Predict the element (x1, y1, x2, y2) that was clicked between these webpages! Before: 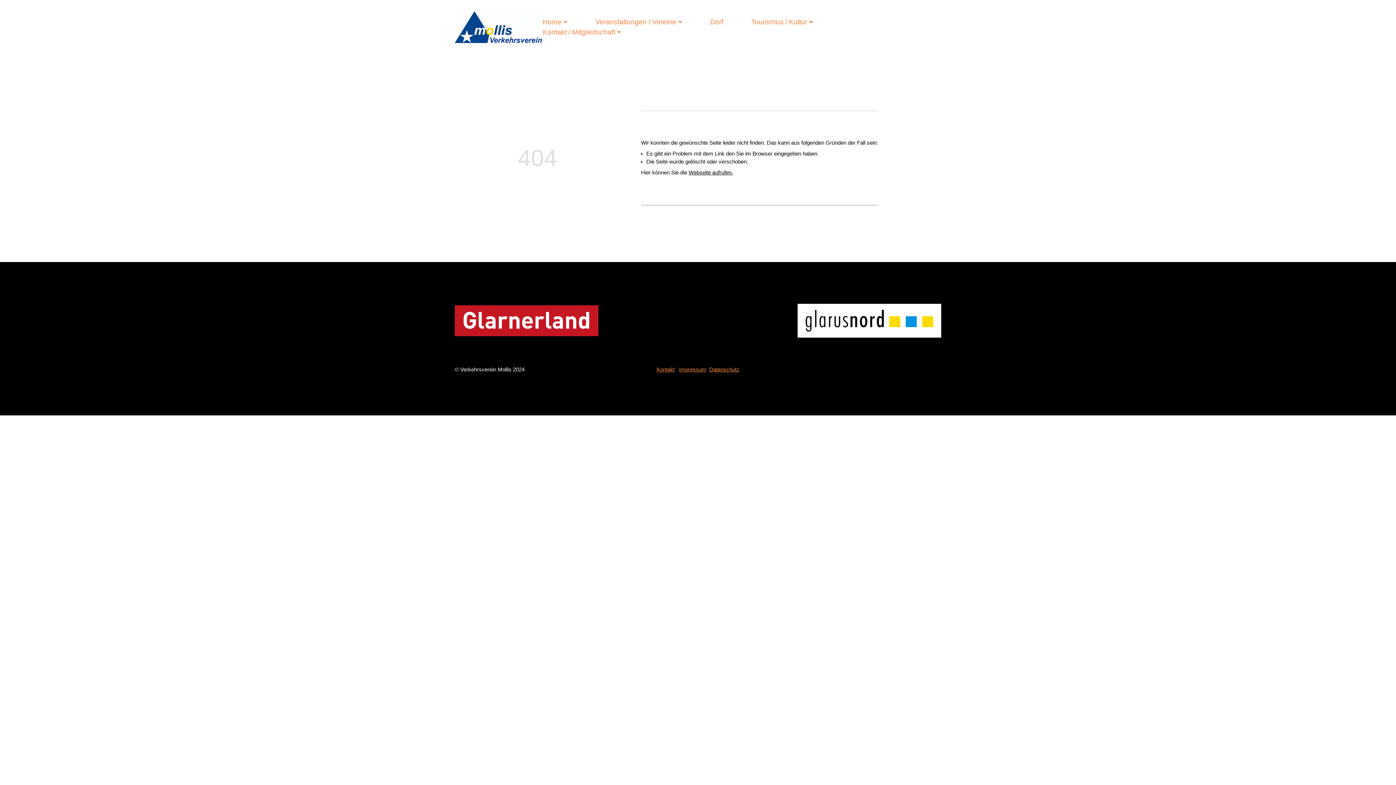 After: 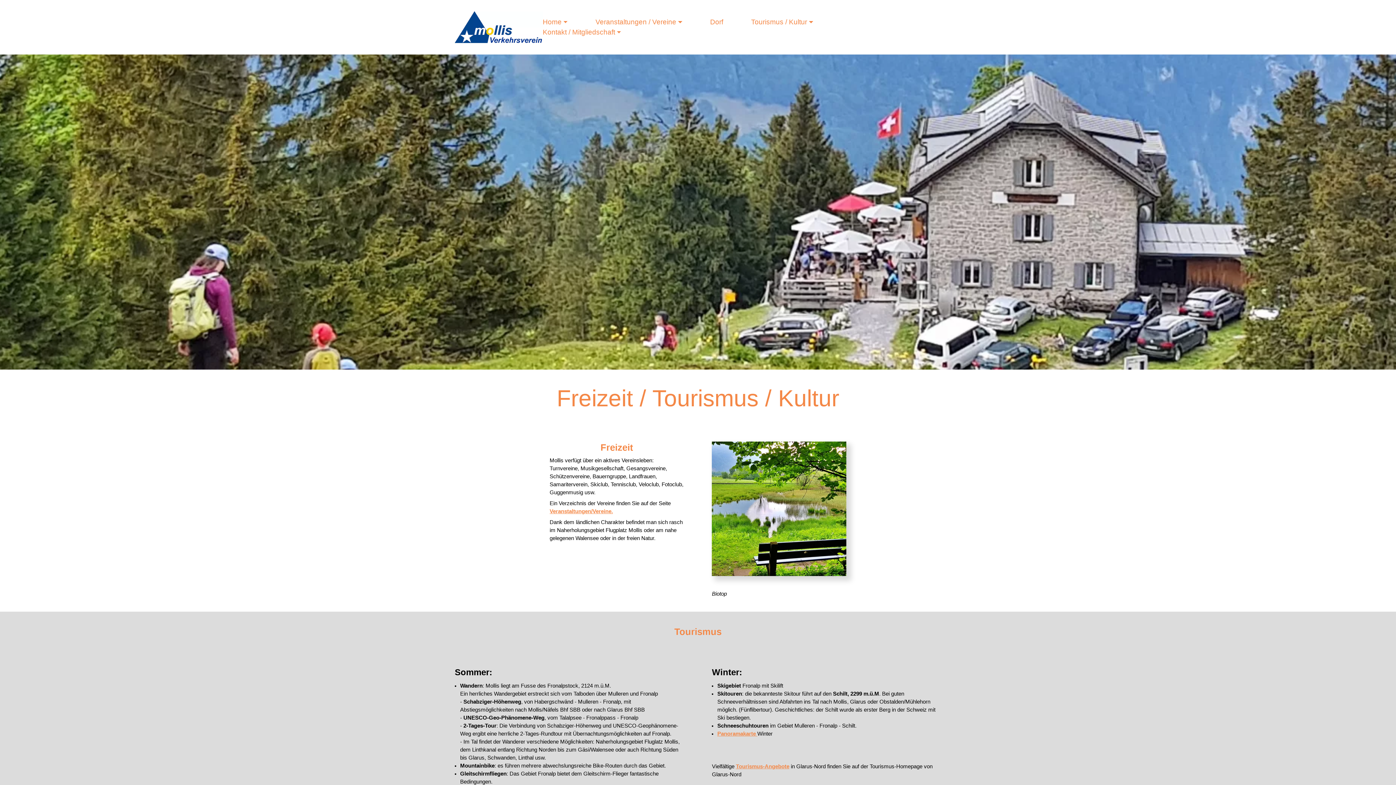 Action: label: Tourismus / Kultur bbox: (751, 17, 813, 27)